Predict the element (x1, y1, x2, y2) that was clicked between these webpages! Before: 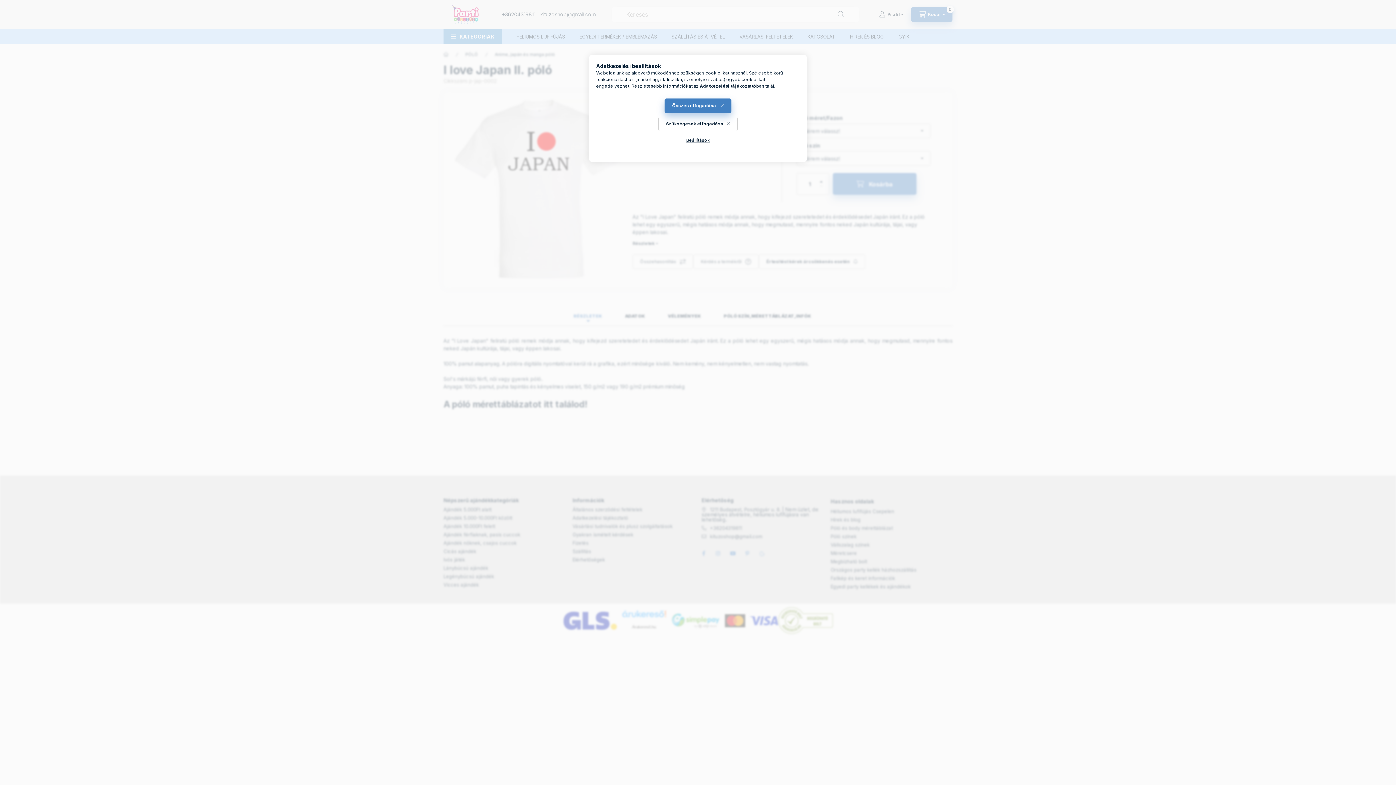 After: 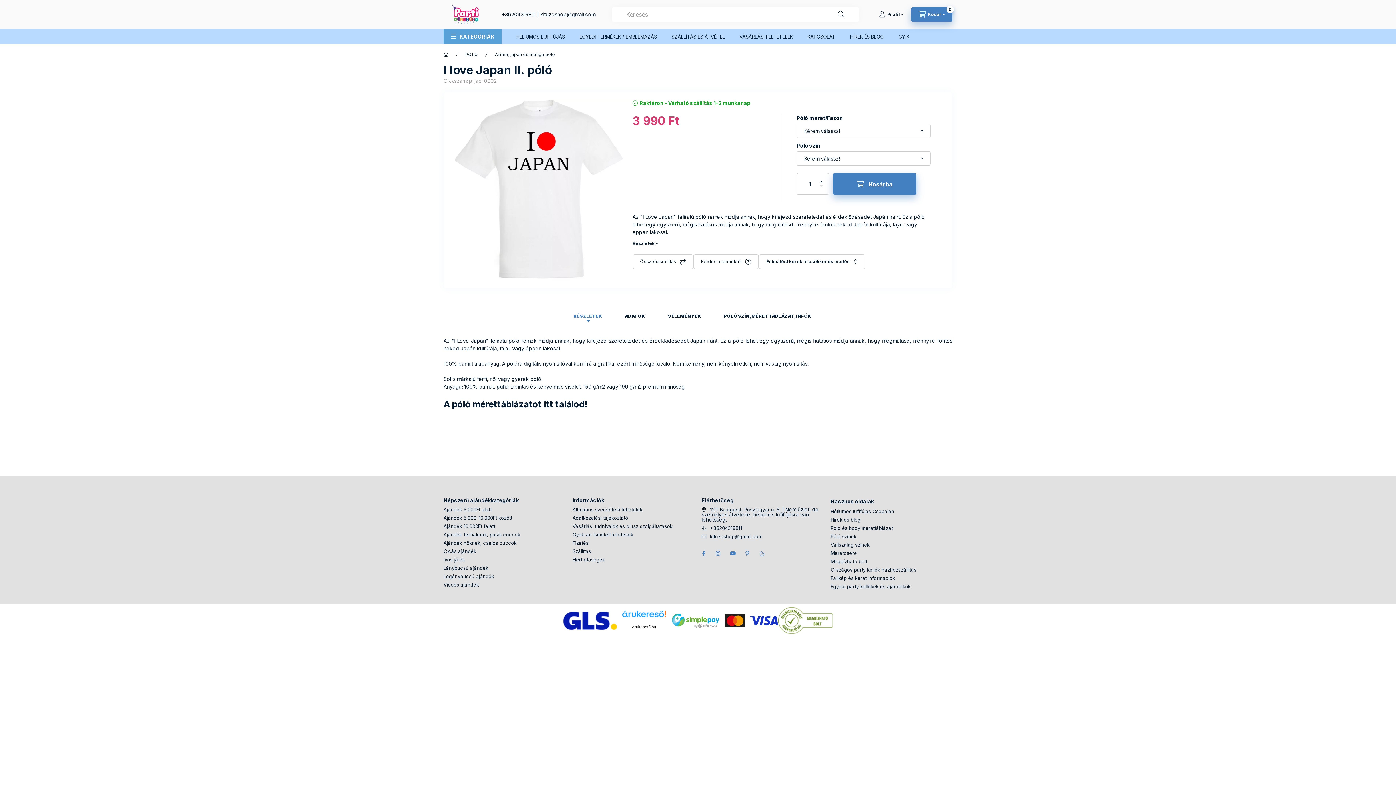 Action: bbox: (658, 116, 737, 131) label: Szükségesek elfogadása